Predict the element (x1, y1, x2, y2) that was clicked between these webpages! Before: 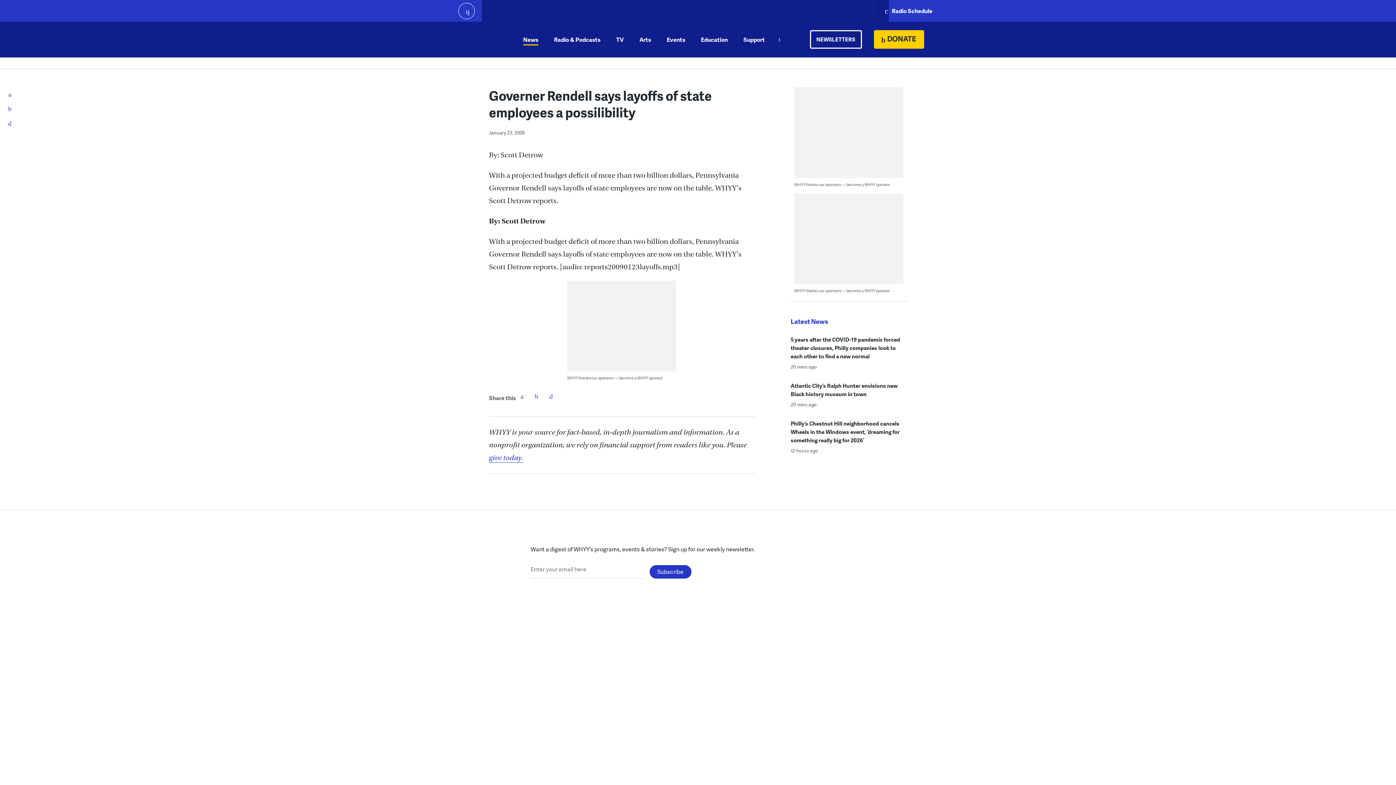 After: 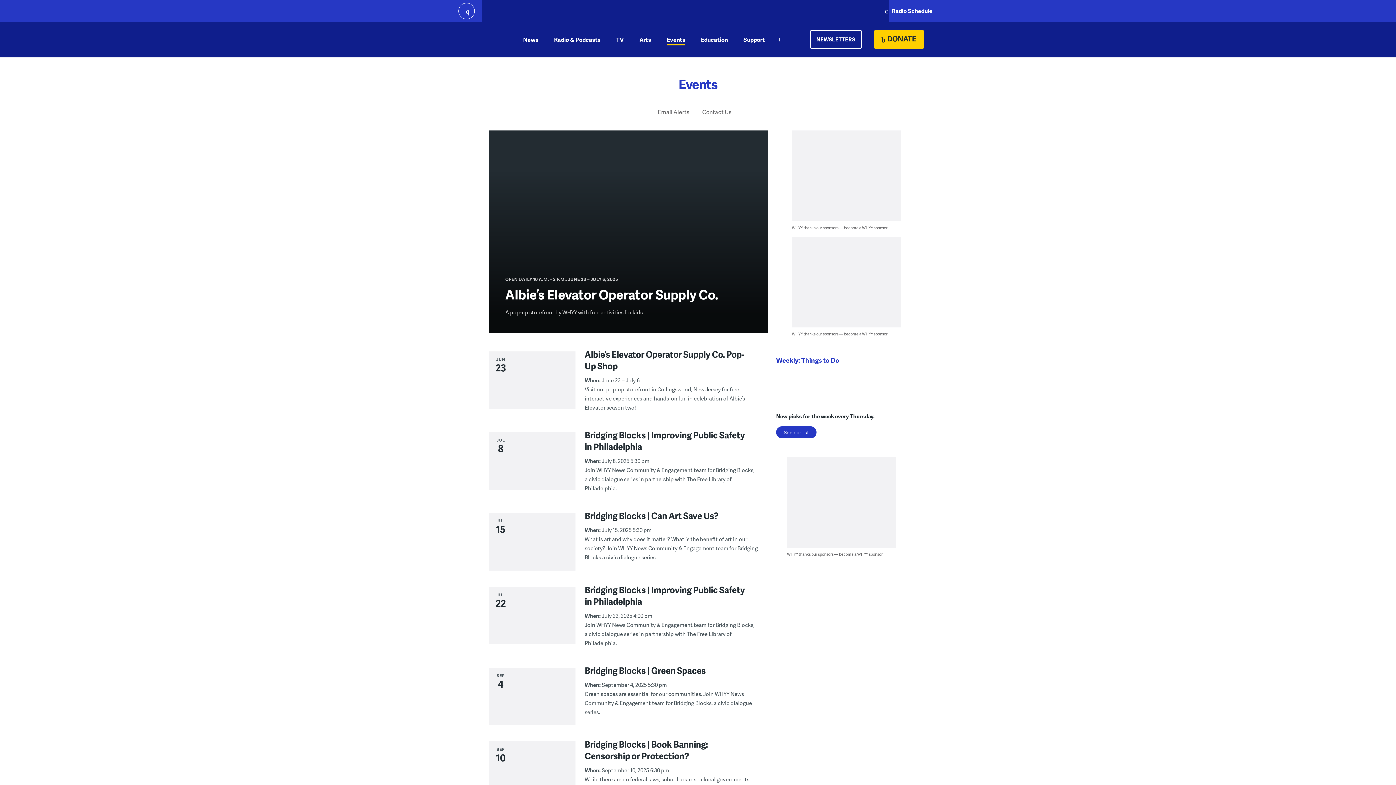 Action: label: Events bbox: (666, 21, 685, 57)